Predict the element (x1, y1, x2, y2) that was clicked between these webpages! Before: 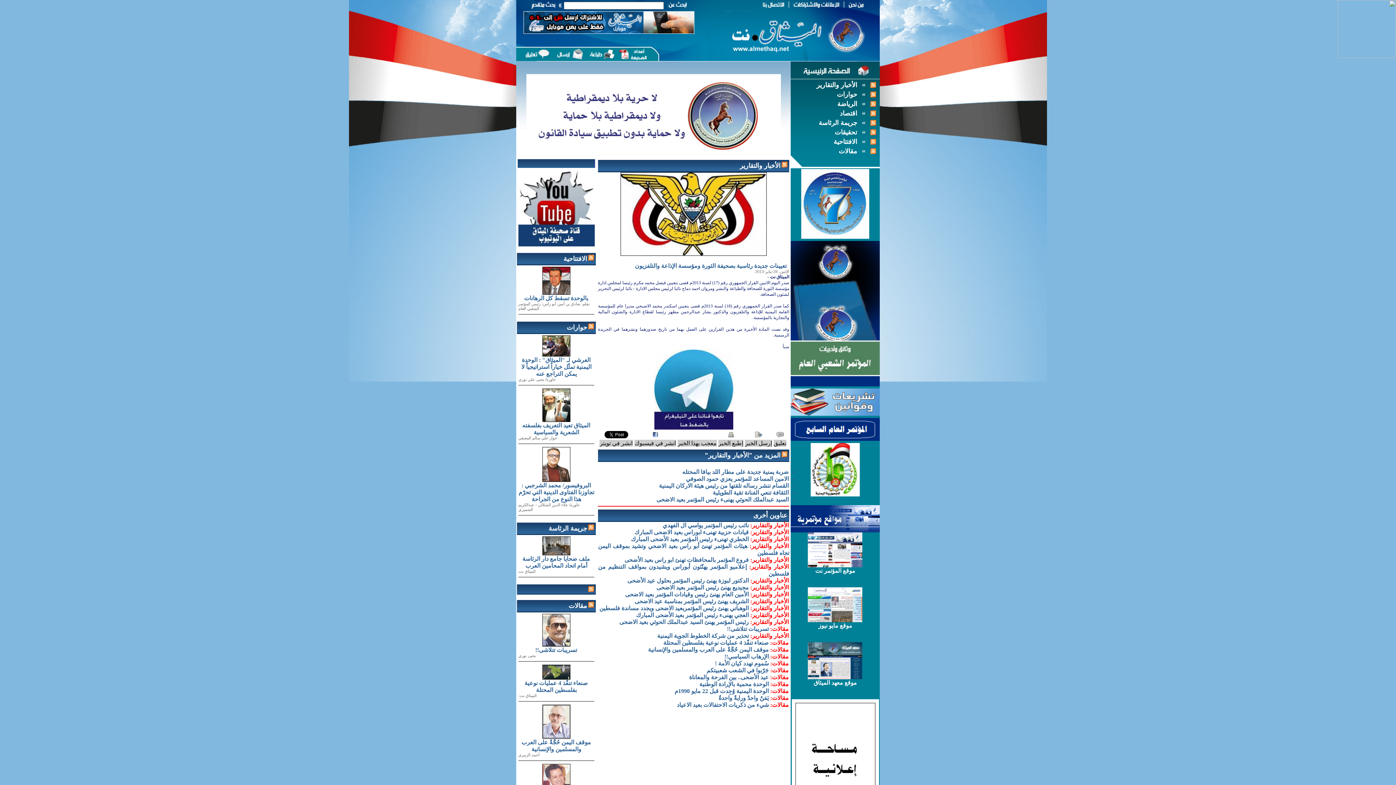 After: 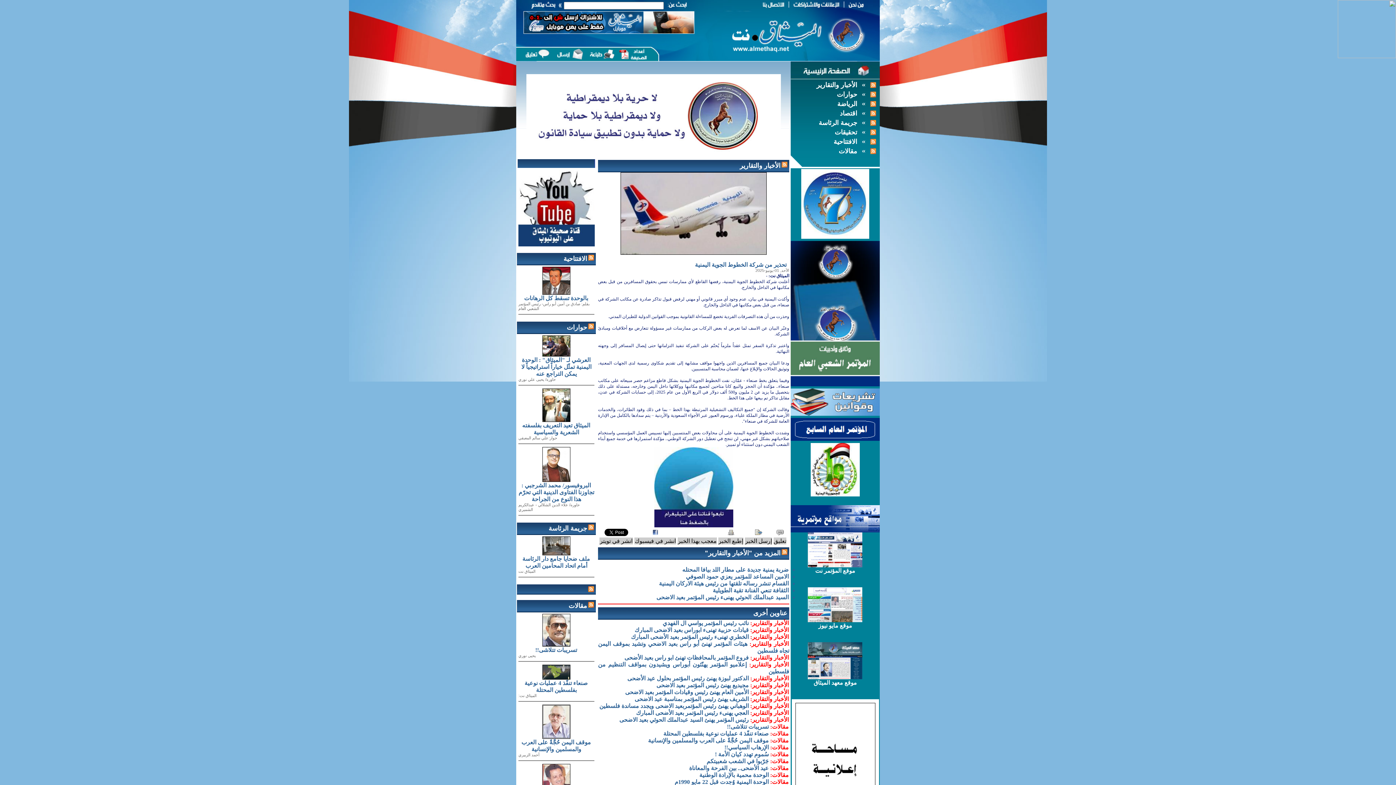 Action: label: تحذير من شركة الخطوط الجوية اليمنية bbox: (657, 633, 748, 639)